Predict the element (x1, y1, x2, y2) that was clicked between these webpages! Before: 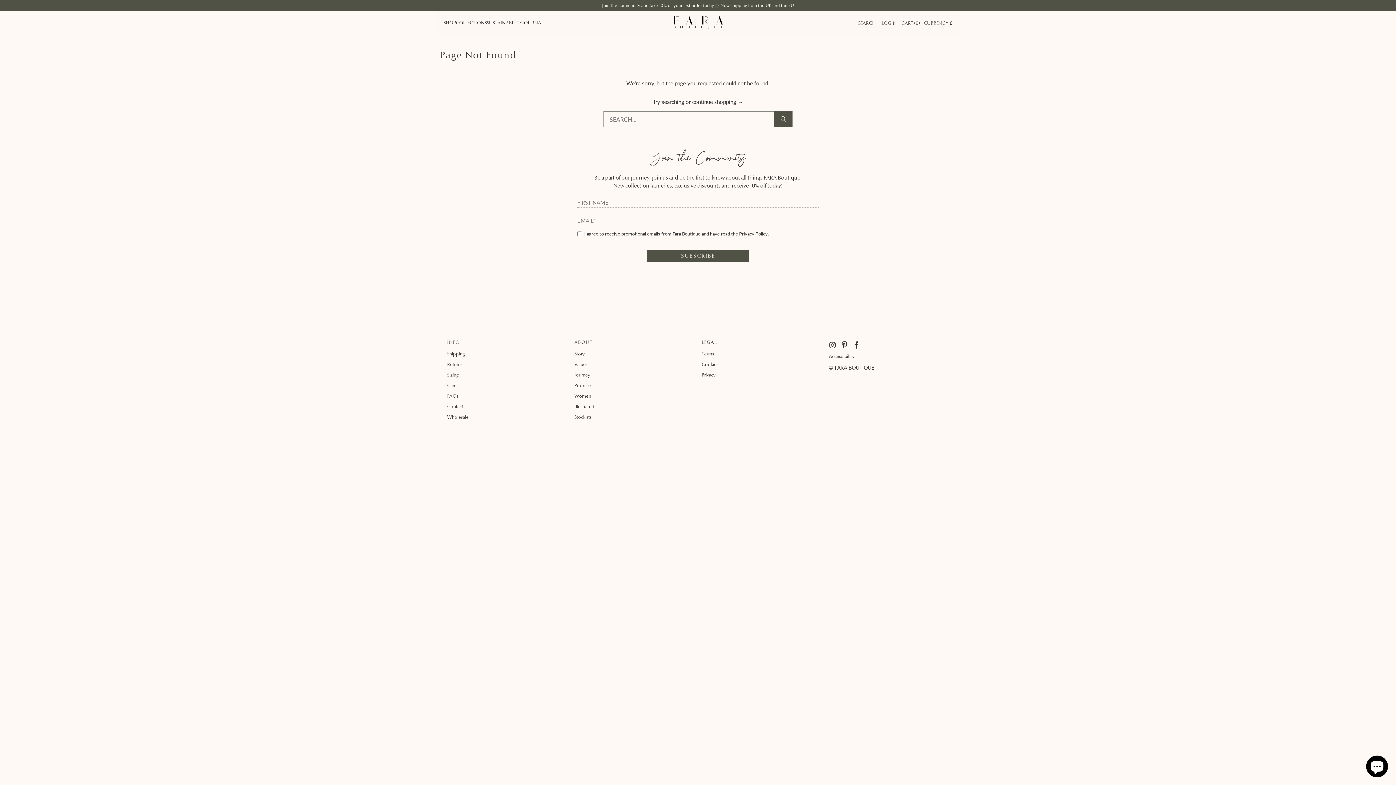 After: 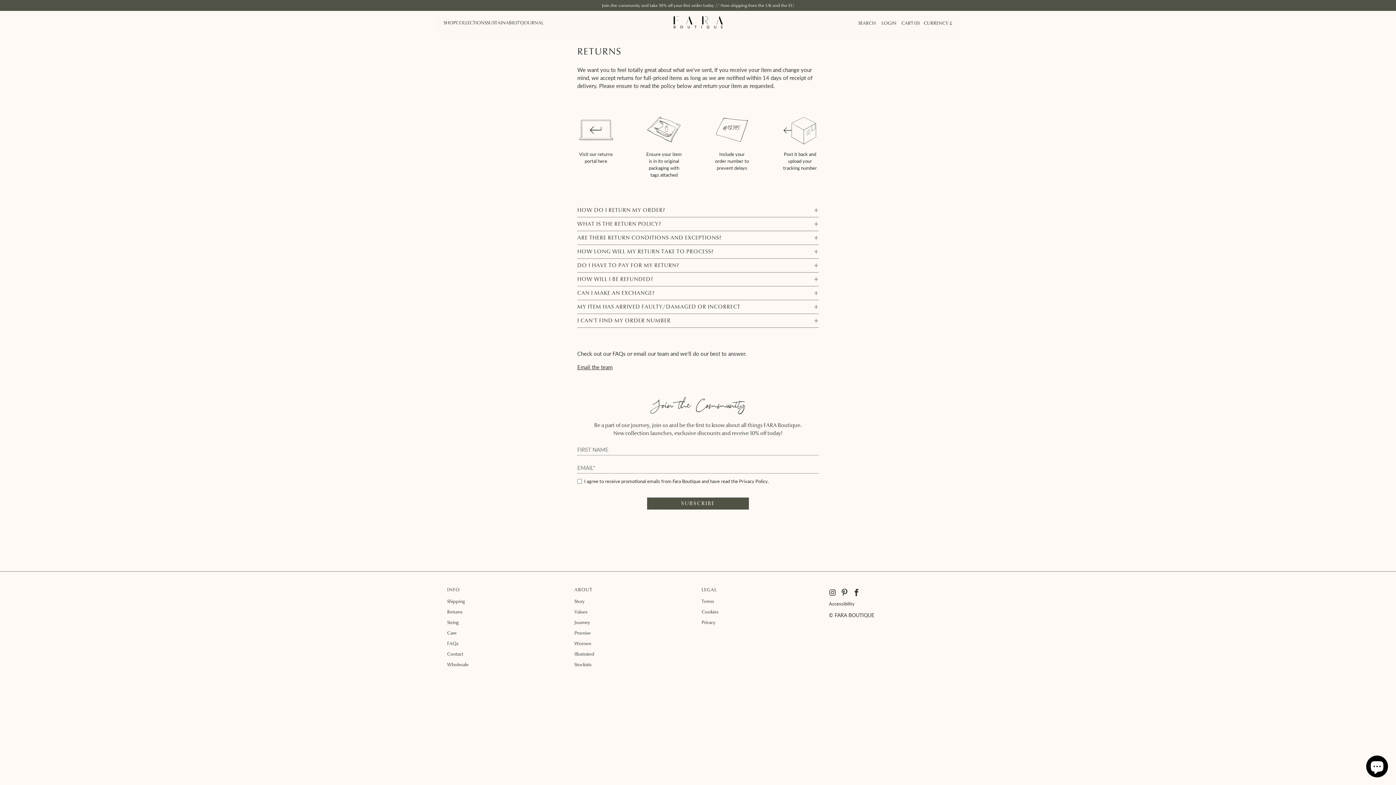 Action: label: Returns bbox: (447, 361, 462, 367)